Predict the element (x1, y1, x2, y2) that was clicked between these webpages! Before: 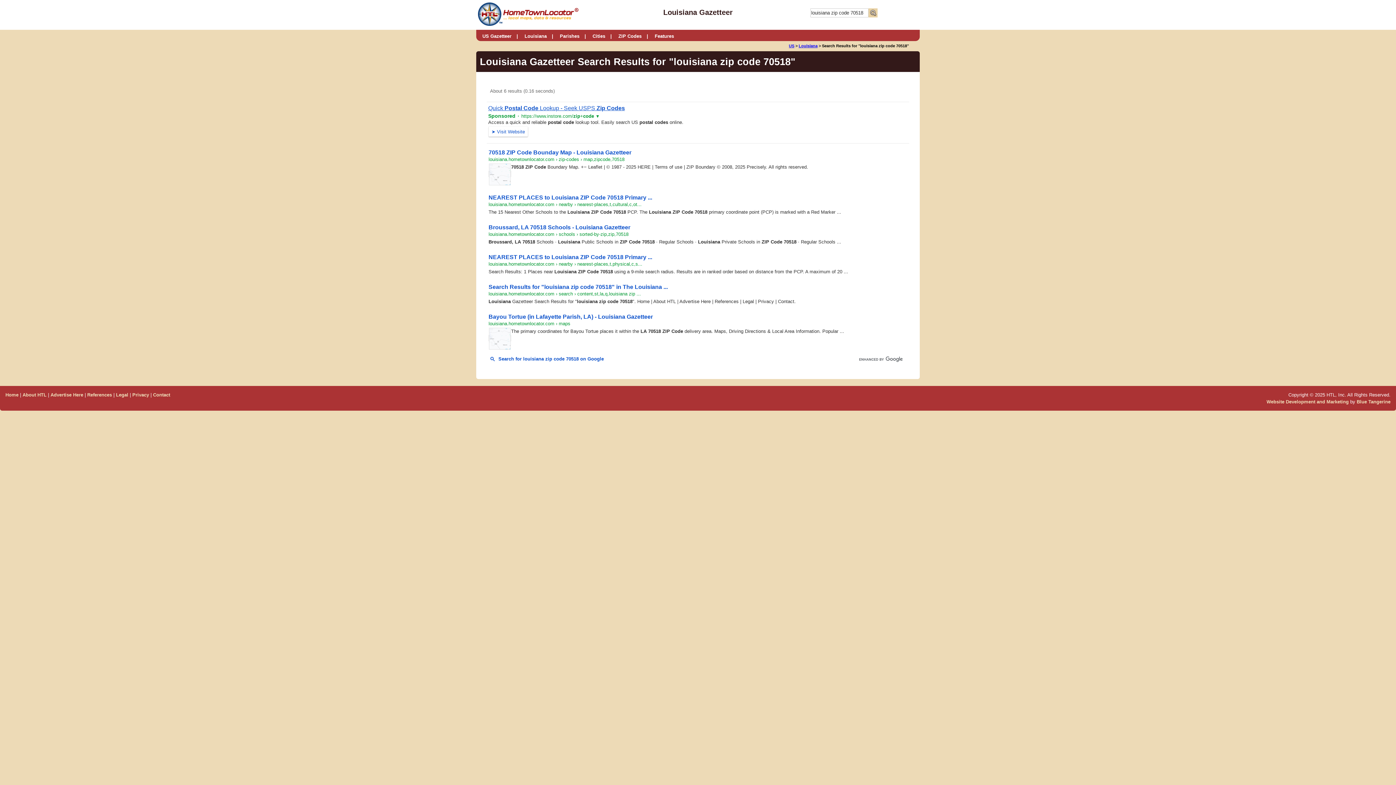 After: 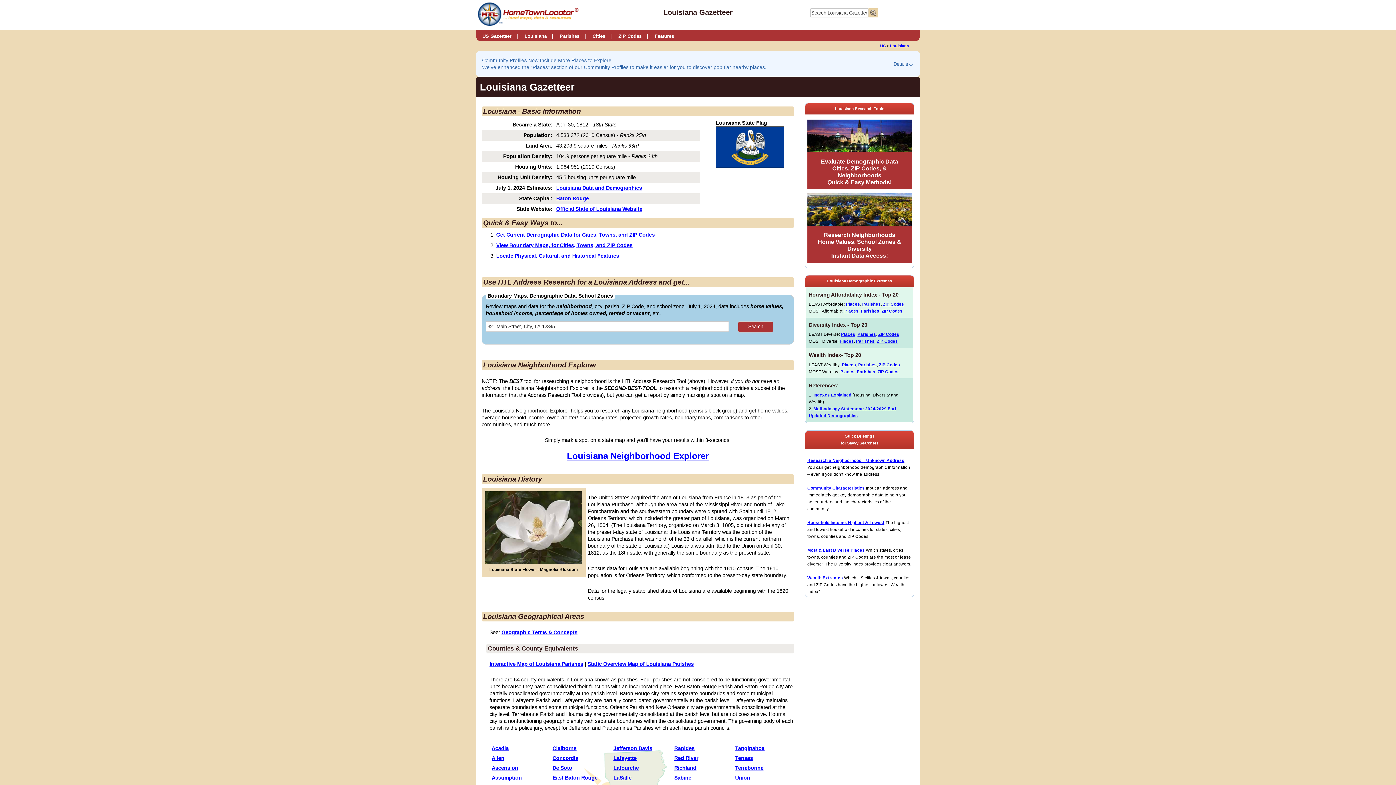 Action: bbox: (798, 43, 817, 48) label: Louisiana